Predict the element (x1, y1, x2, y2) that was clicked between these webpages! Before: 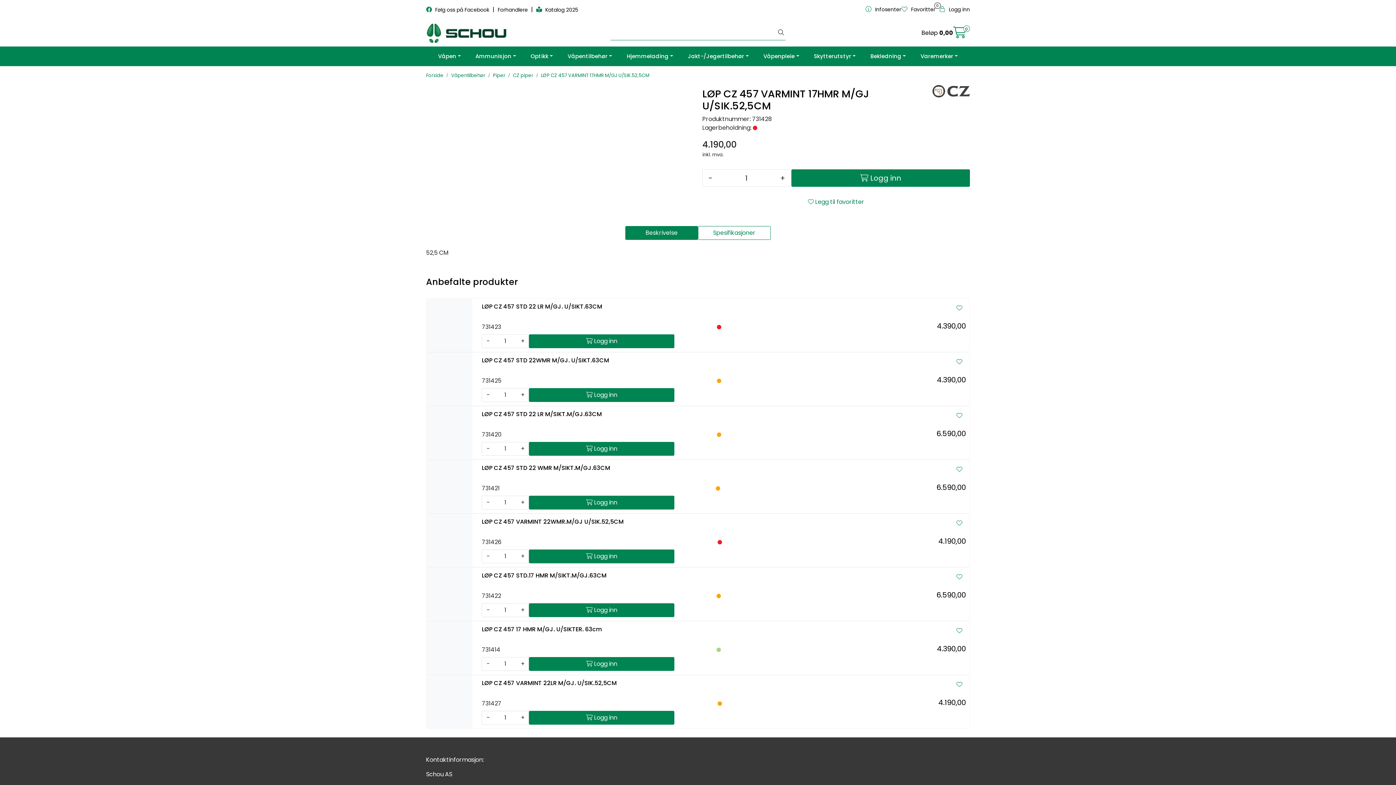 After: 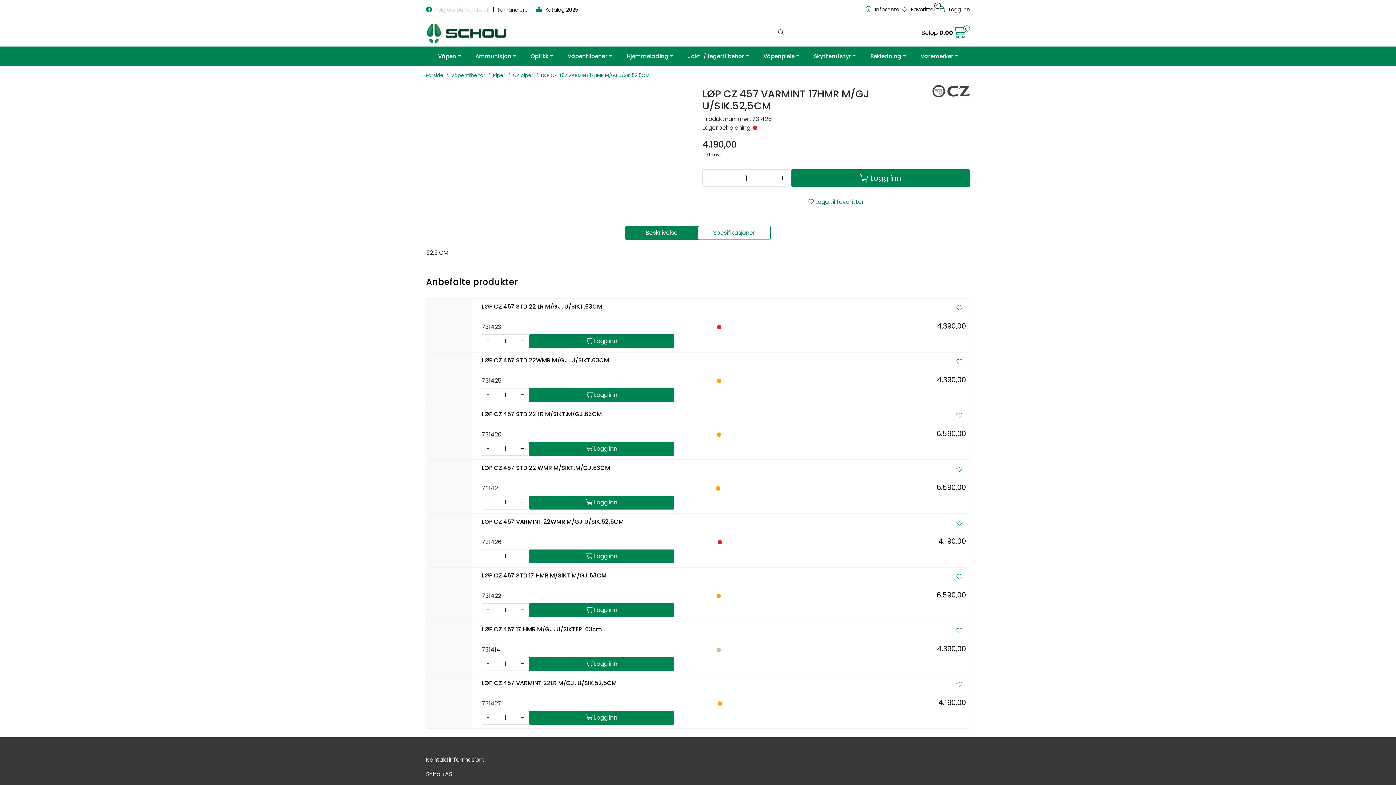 Action: label:  Følg oss på Facebook  bbox: (426, 6, 490, 13)